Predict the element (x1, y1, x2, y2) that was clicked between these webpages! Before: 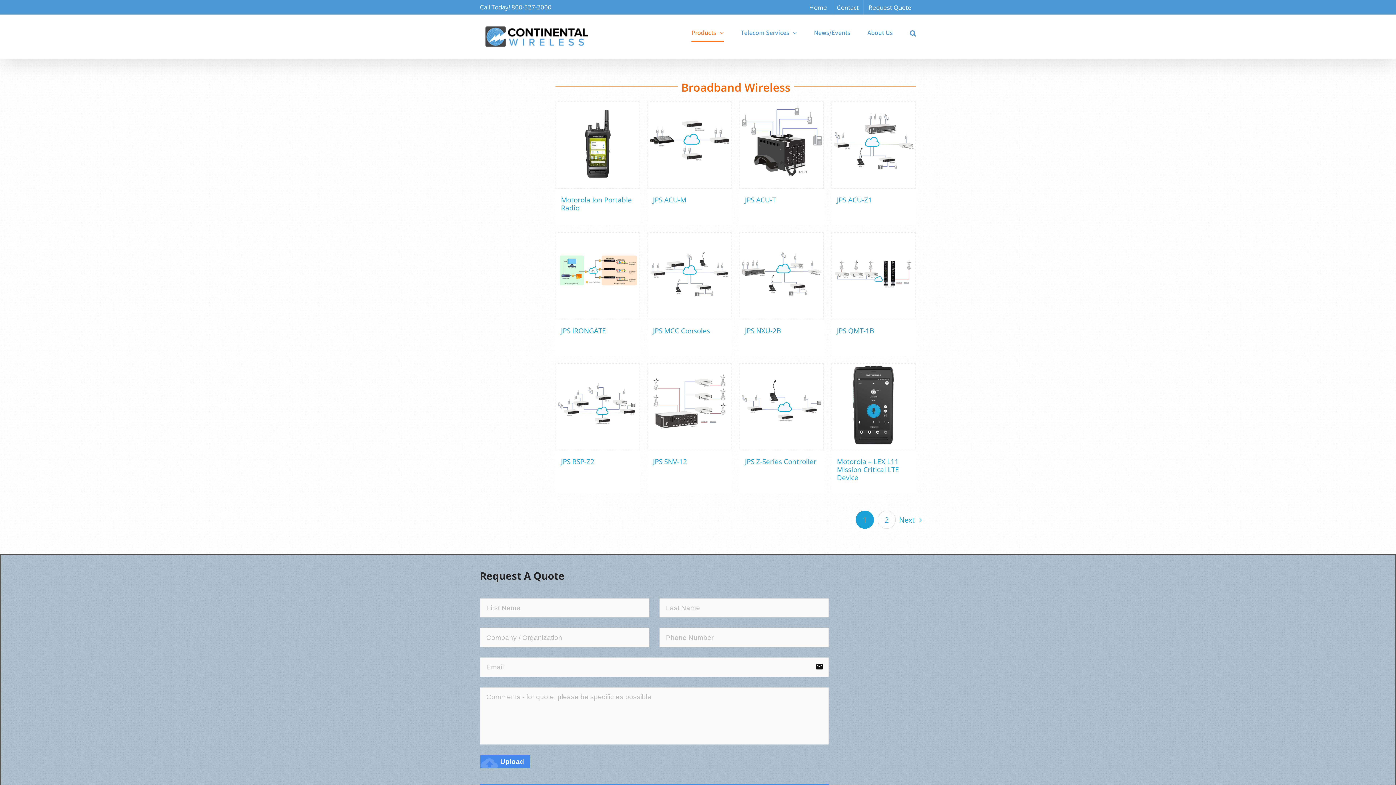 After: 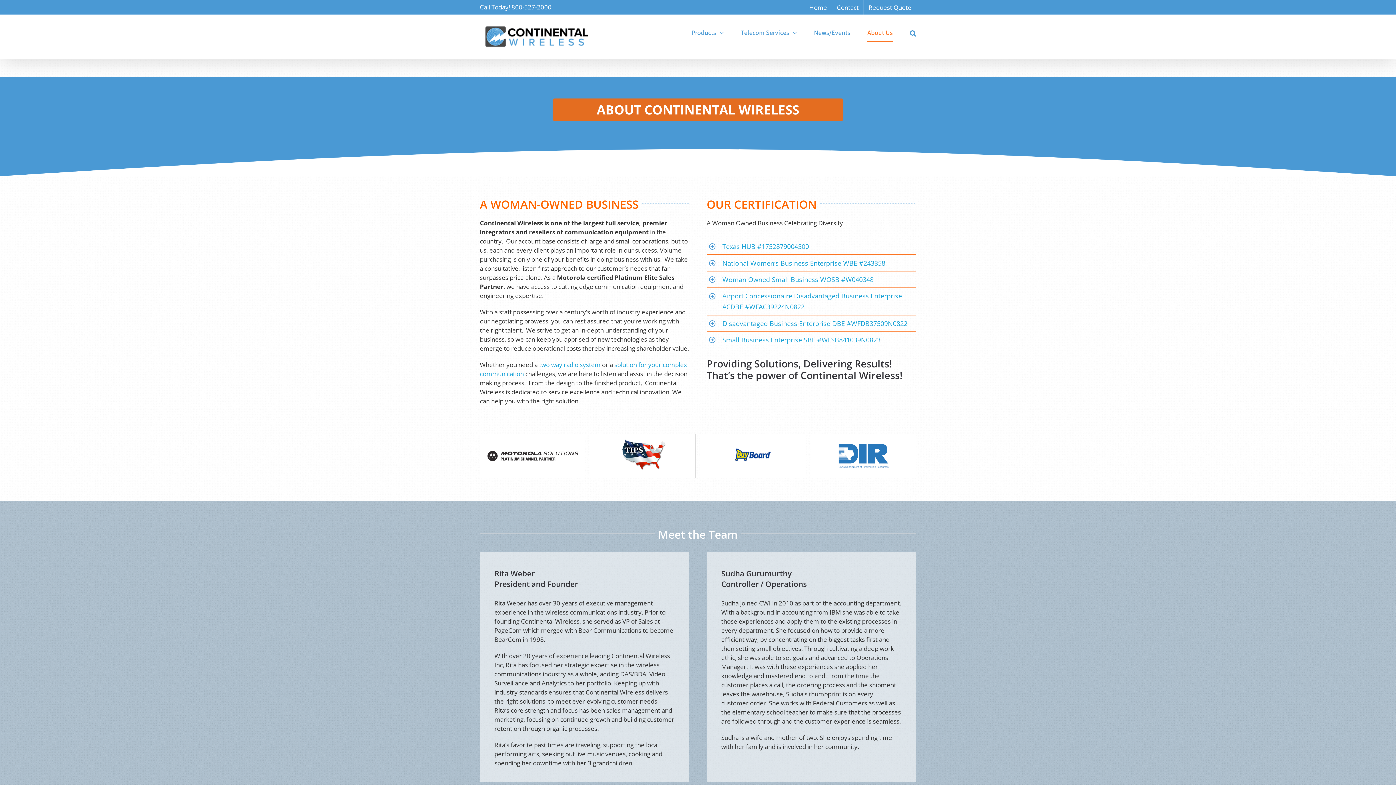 Action: bbox: (867, 14, 893, 51) label: About Us